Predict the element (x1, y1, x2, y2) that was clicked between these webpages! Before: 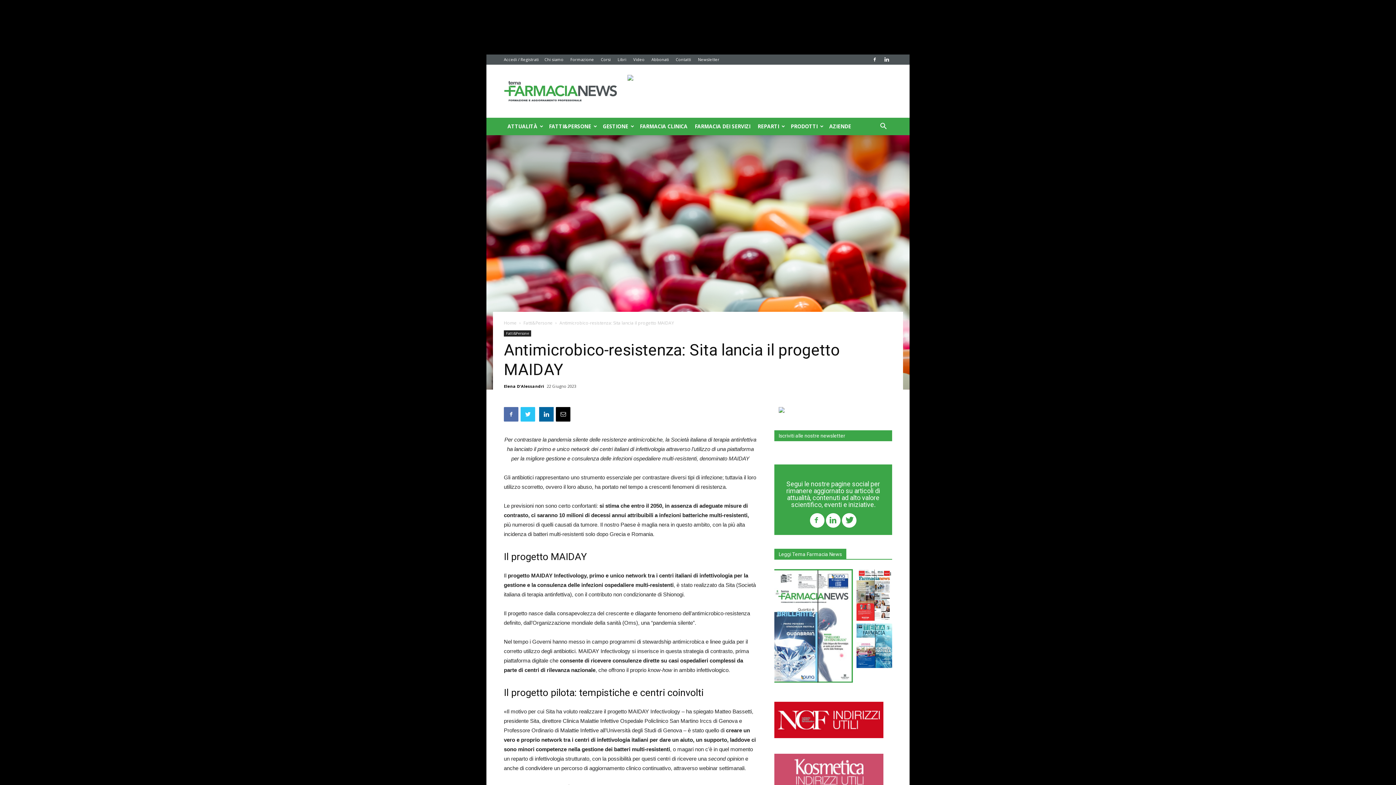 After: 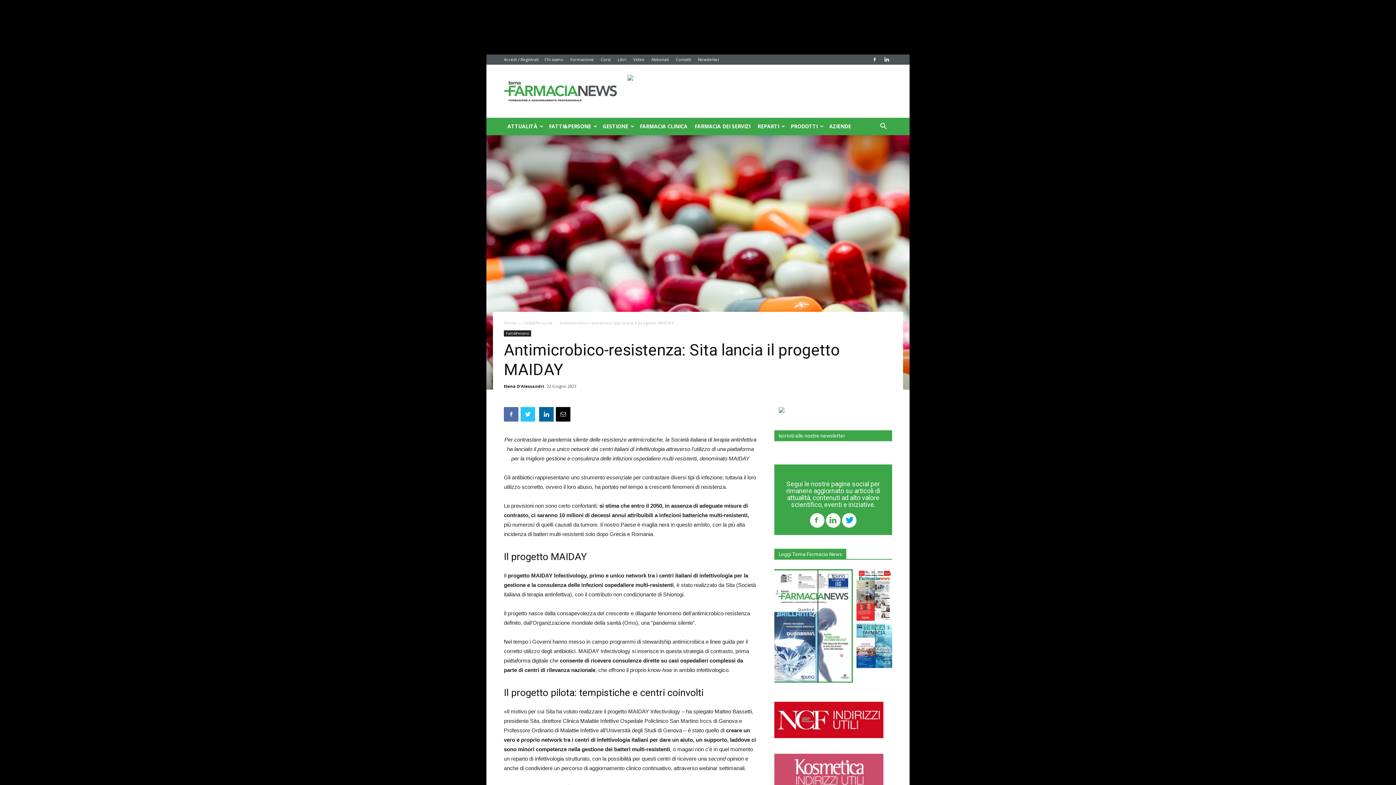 Action: bbox: (842, 513, 856, 528)